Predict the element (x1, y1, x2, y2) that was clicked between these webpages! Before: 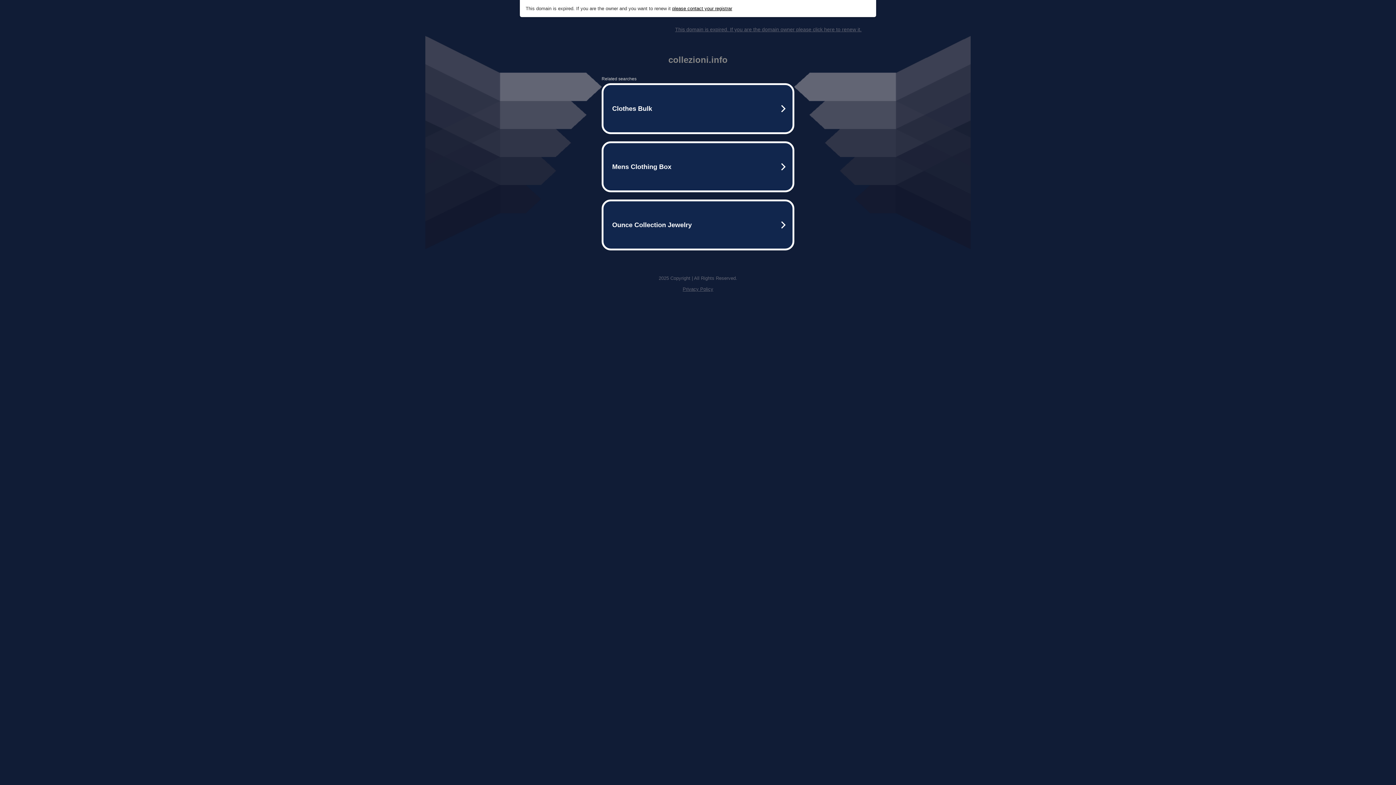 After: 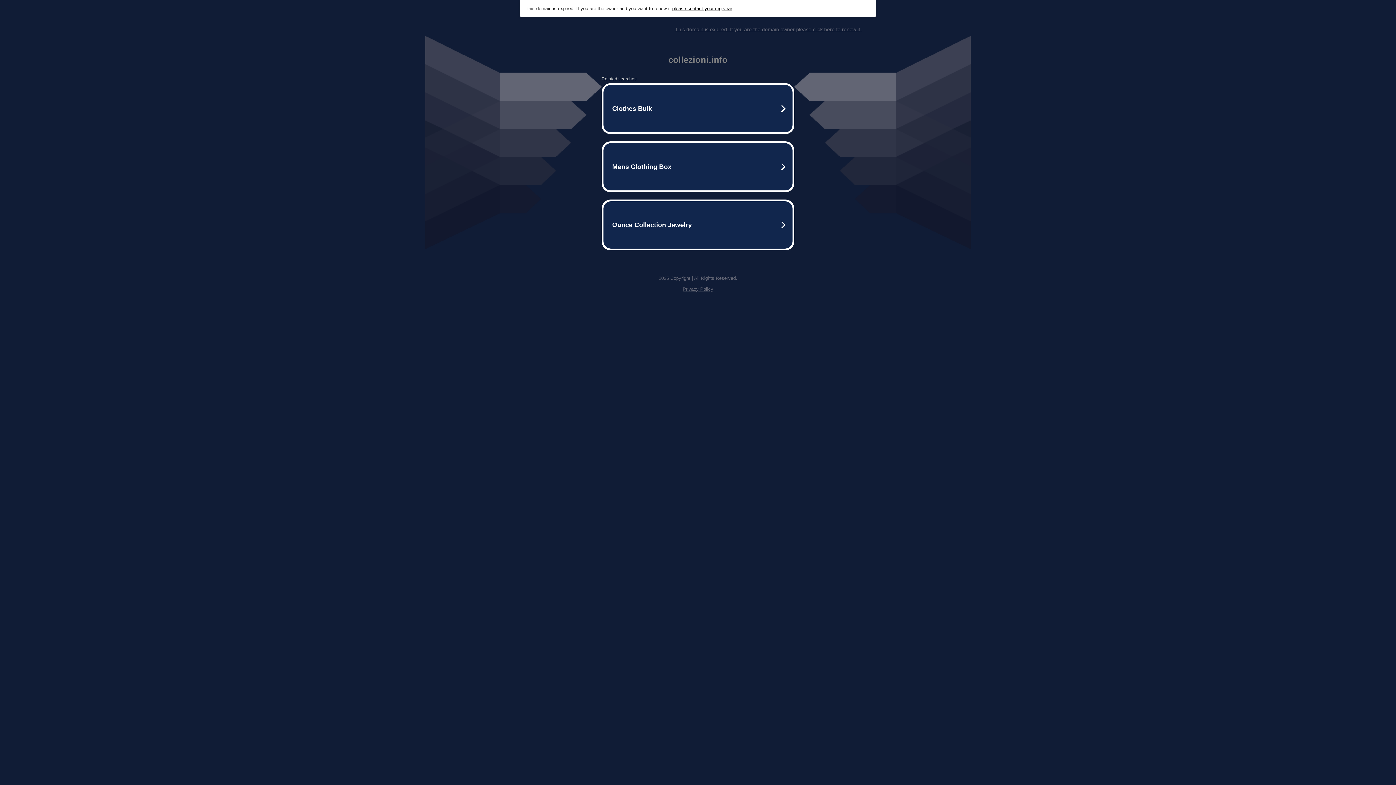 Action: label: This domain is expired. If you are the domain owner please click here to renew it. bbox: (675, 26, 861, 32)